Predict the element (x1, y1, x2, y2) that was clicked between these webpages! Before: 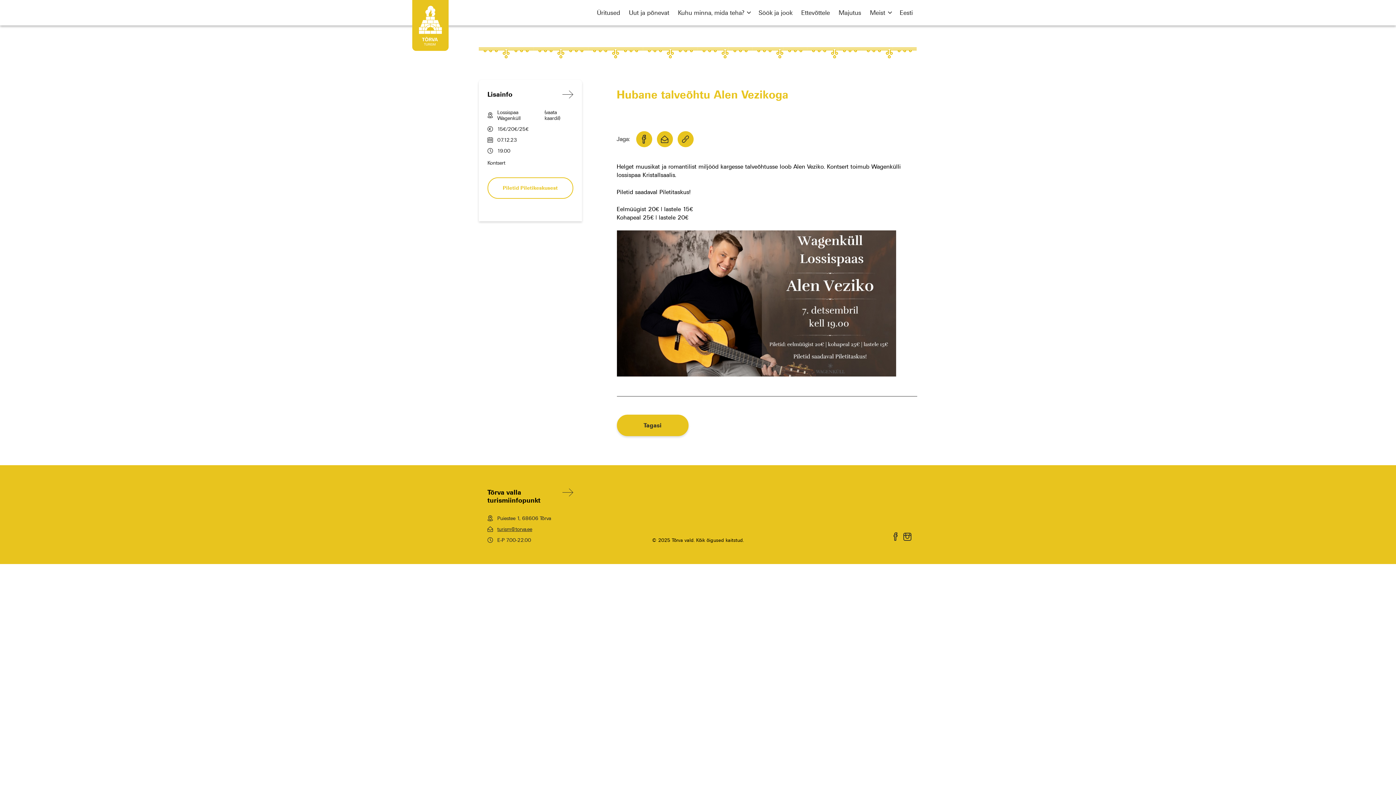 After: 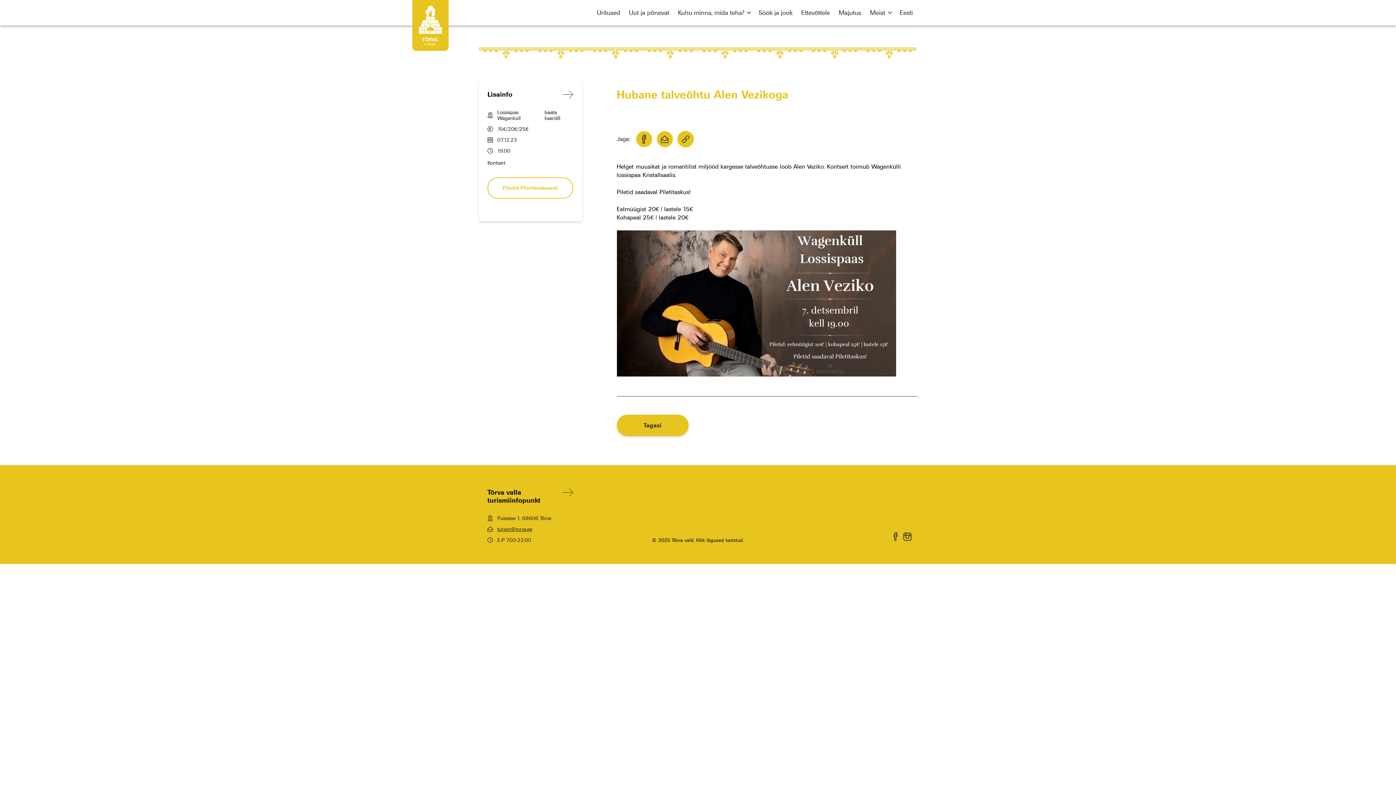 Action: bbox: (677, 131, 693, 147)